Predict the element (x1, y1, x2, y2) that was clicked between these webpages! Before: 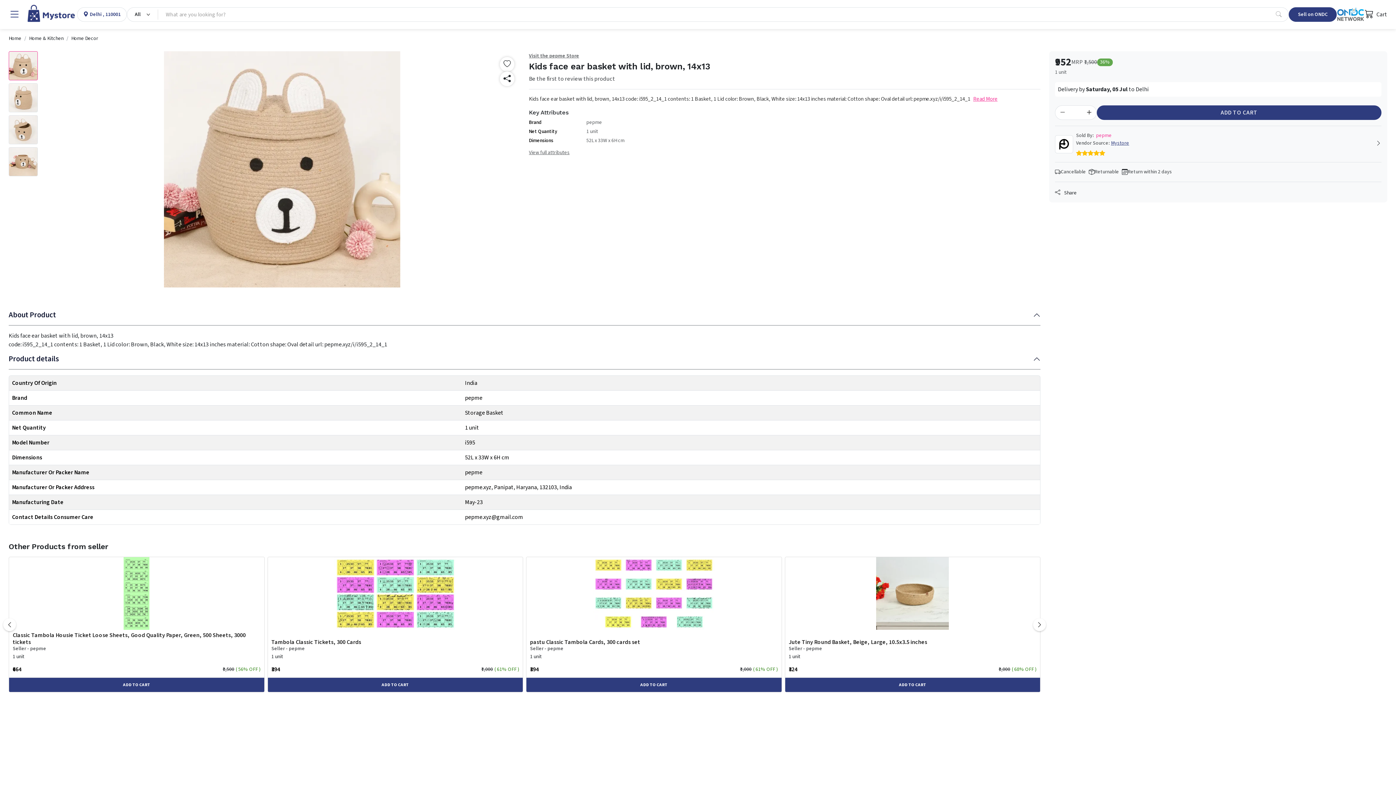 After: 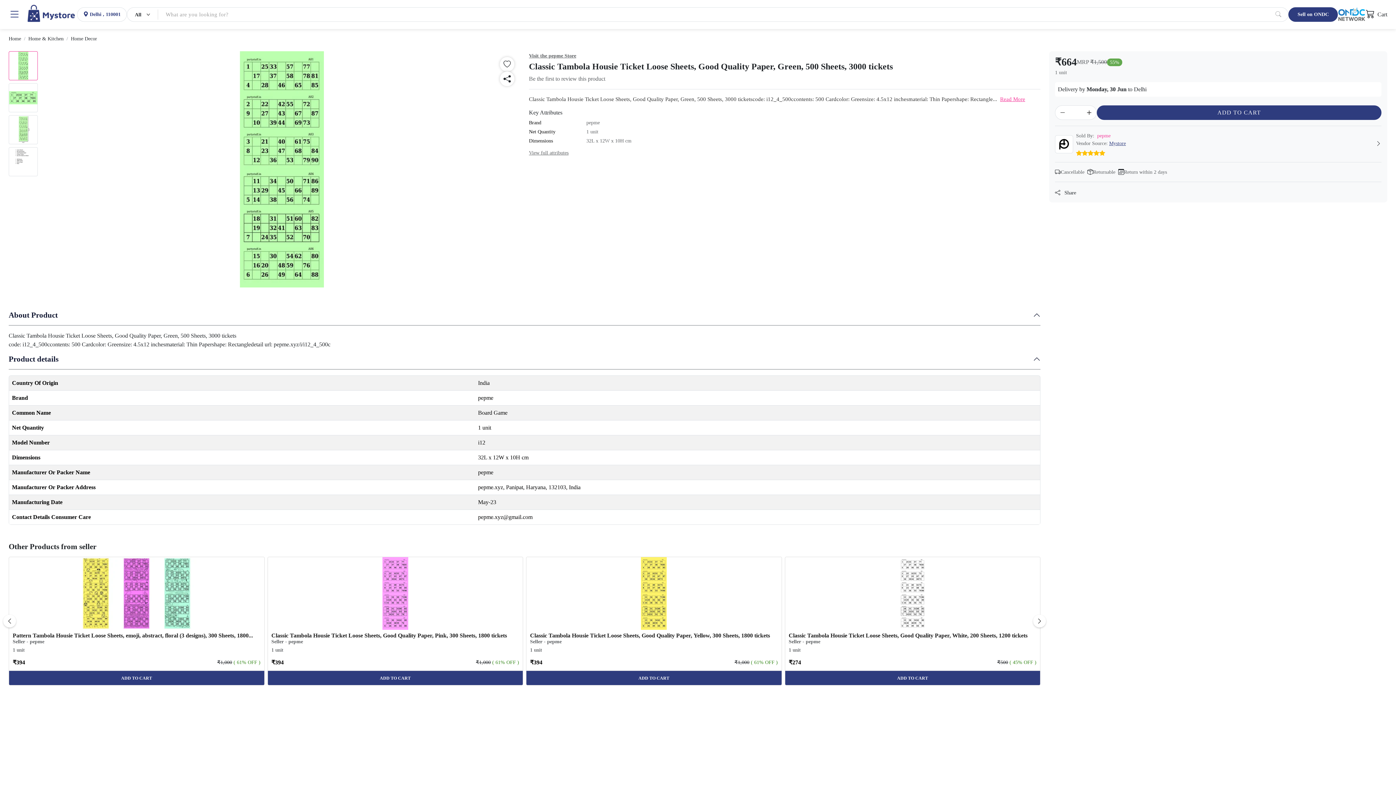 Action: bbox: (9, 557, 264, 630)